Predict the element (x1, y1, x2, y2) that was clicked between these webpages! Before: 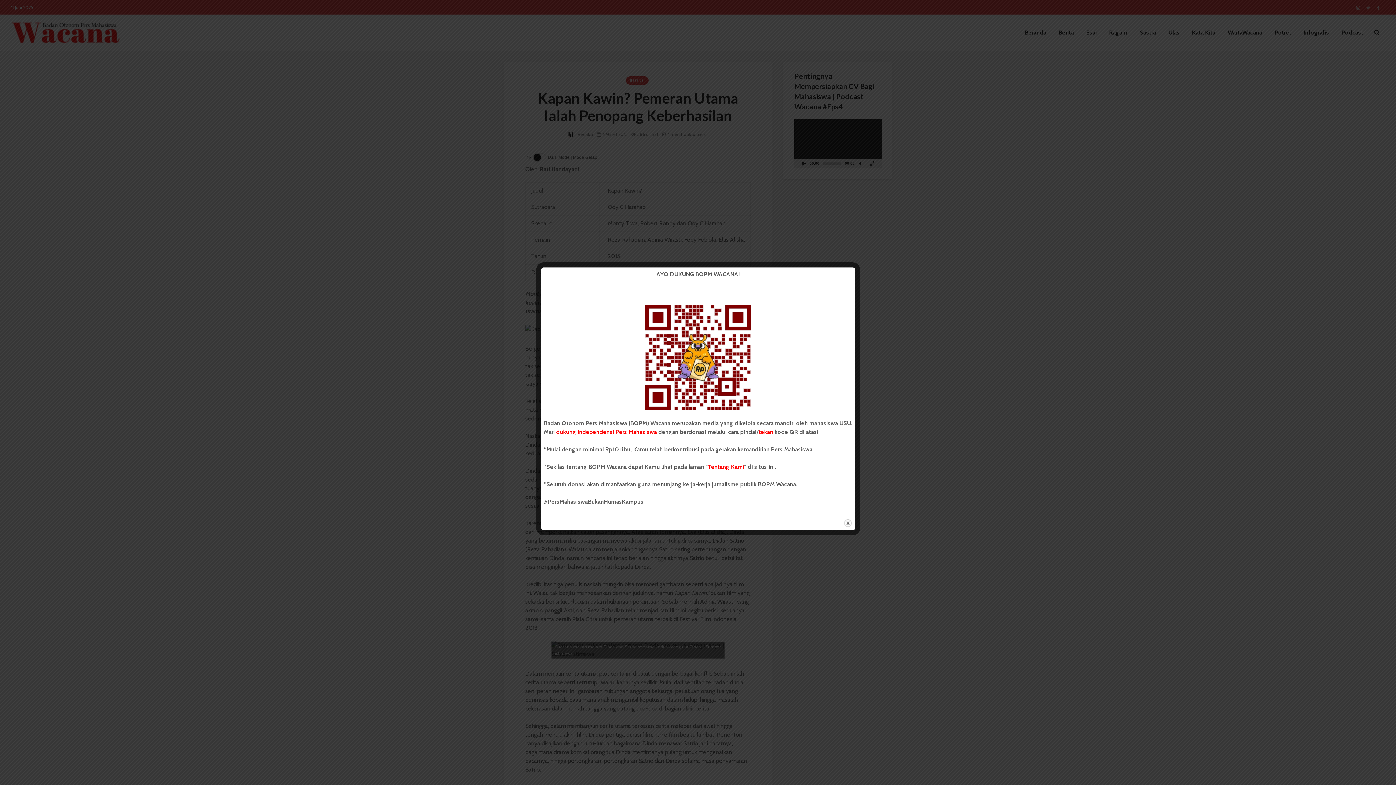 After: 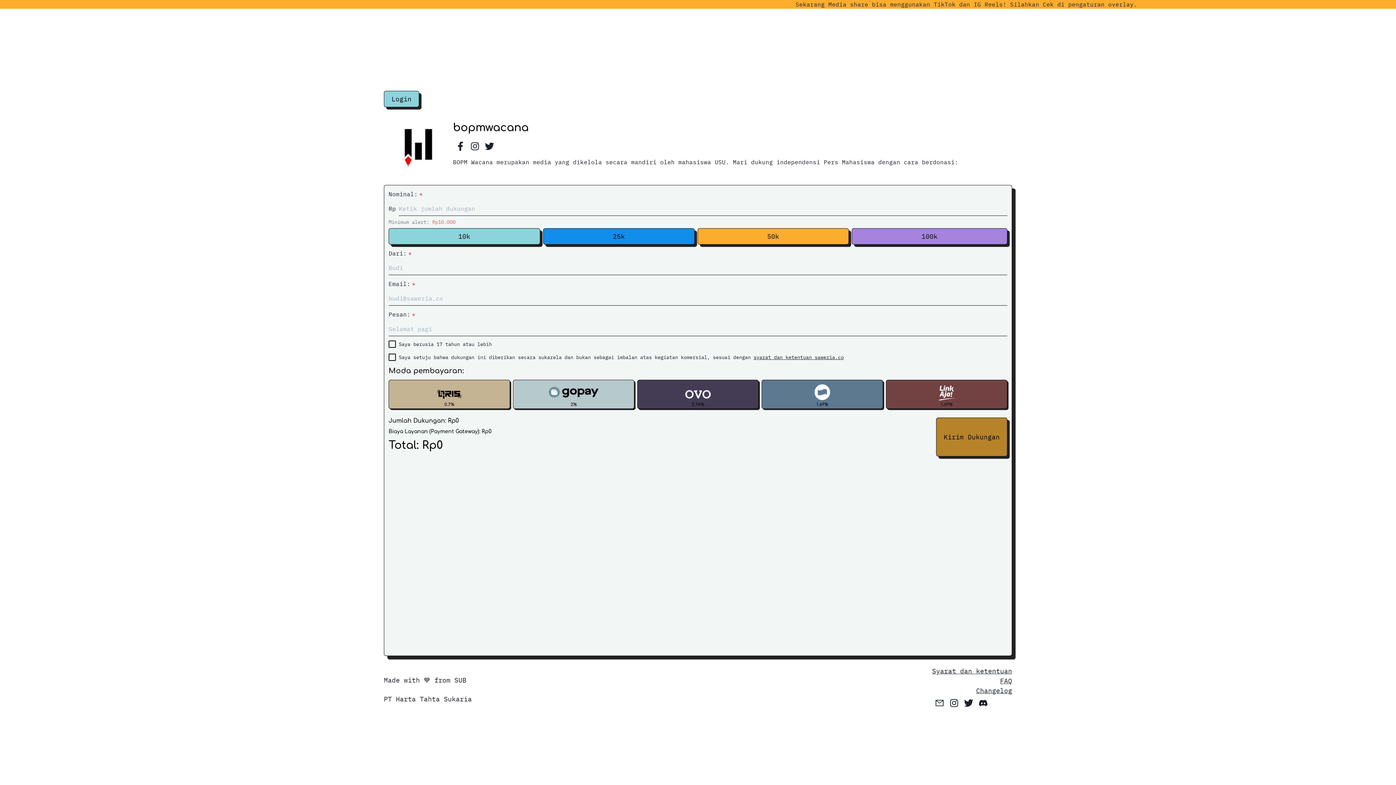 Action: label: dukung independensi Pers Mahasiswa bbox: (556, 428, 656, 435)